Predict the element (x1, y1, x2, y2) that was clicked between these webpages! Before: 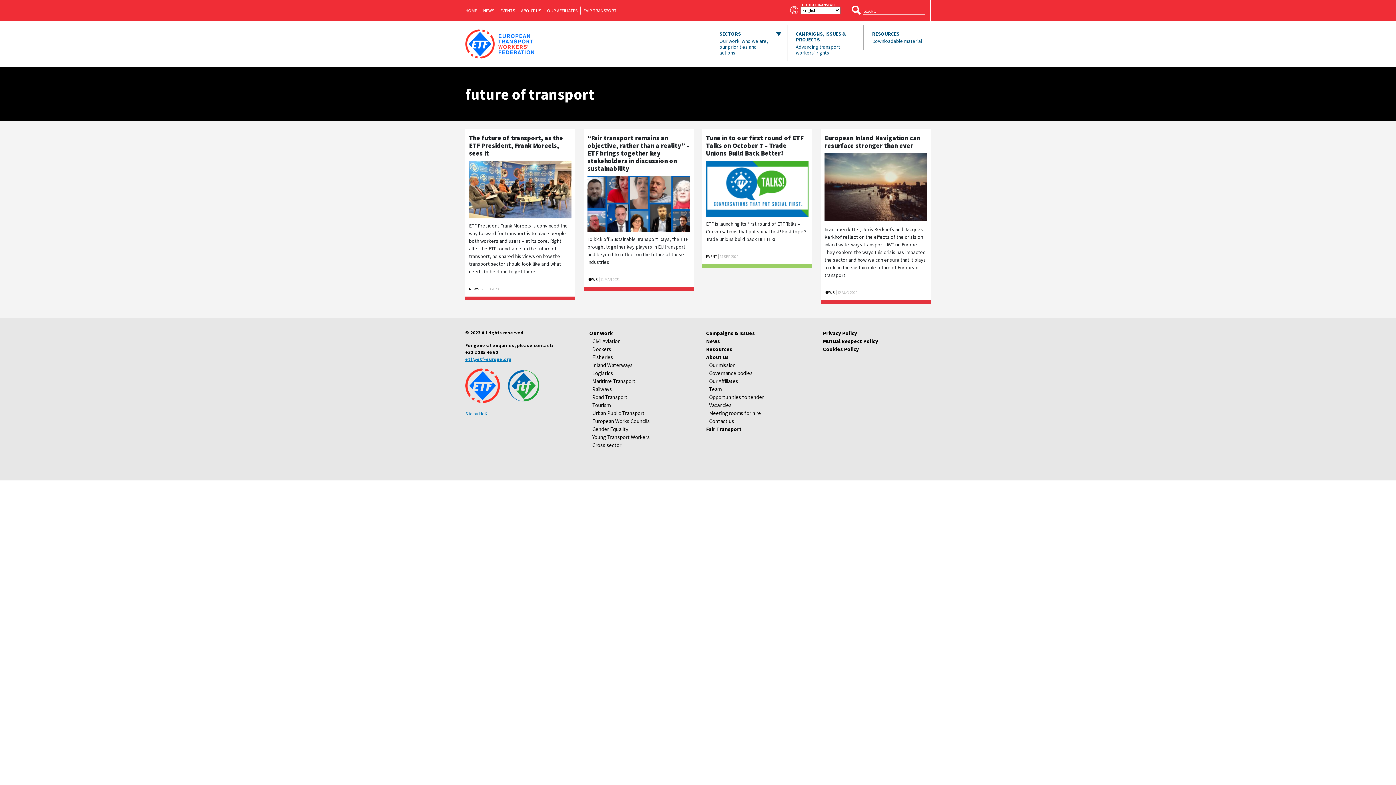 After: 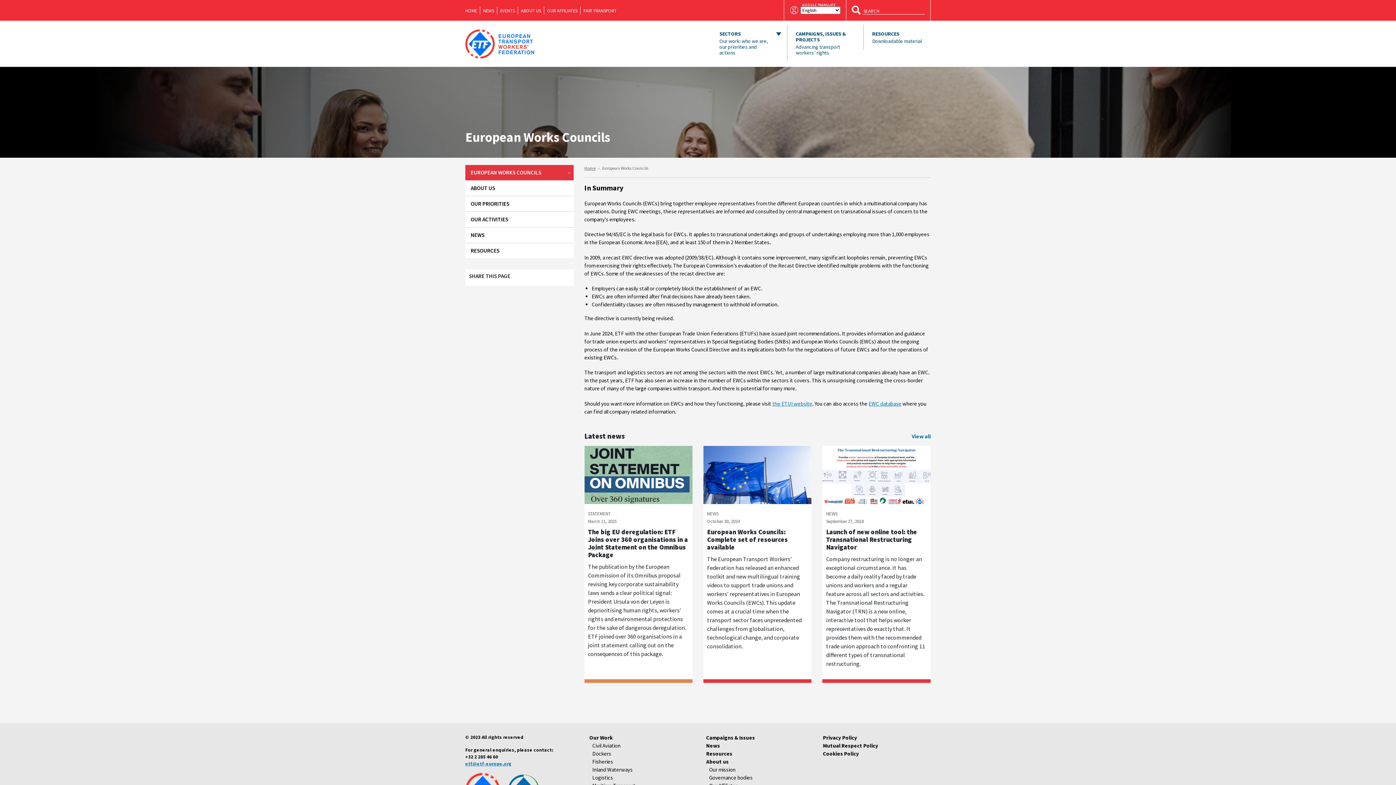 Action: bbox: (592, 417, 689, 425) label: European Works Councils